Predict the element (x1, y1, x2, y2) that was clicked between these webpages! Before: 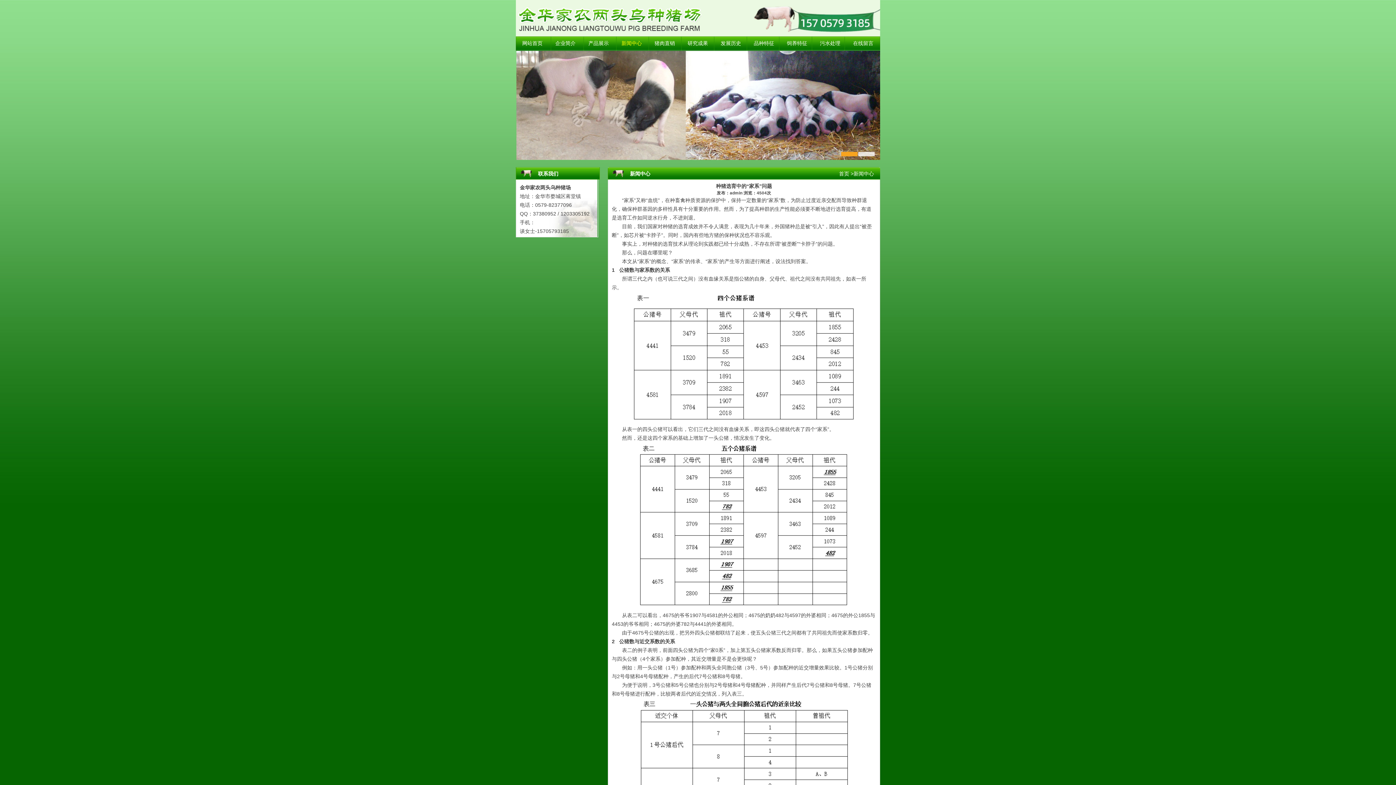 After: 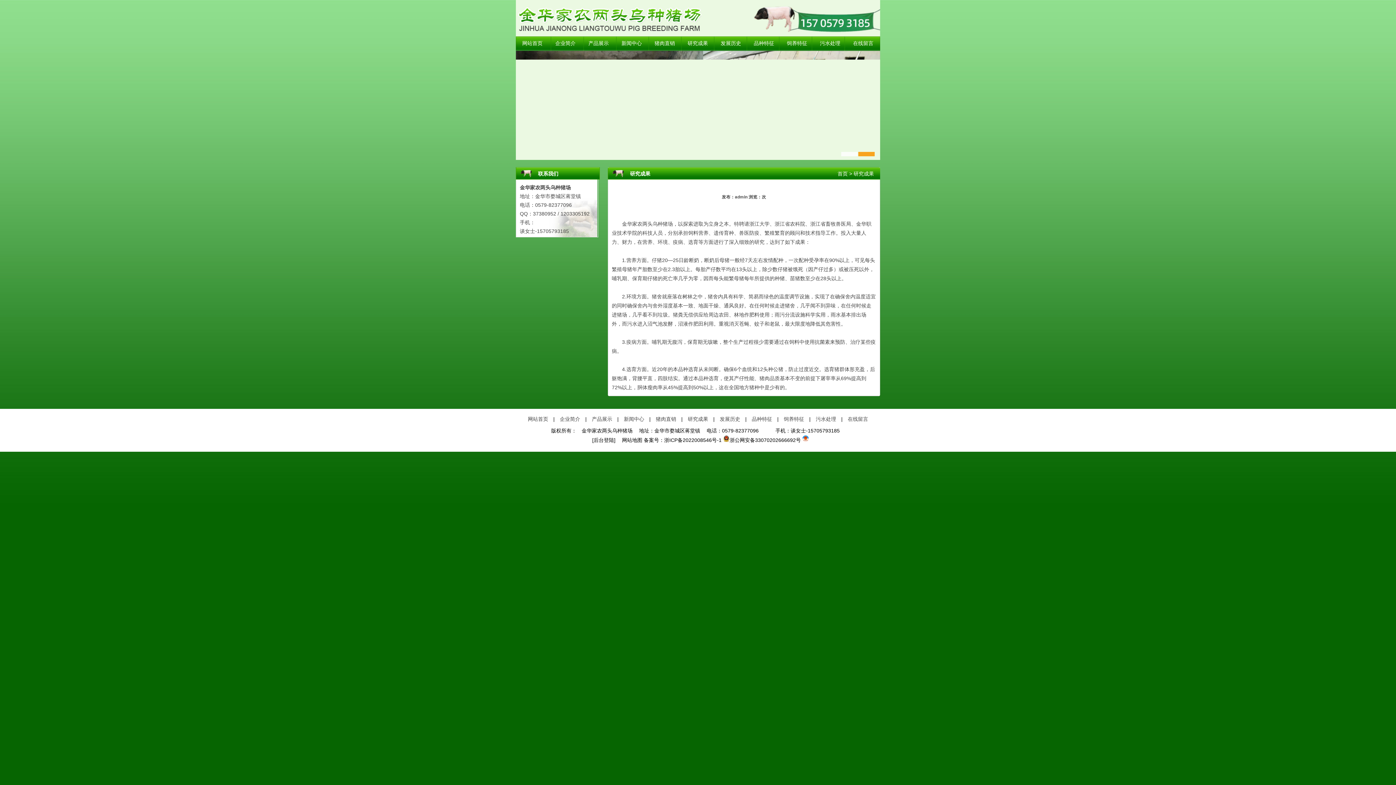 Action: label: 研究成果
 bbox: (681, 36, 714, 50)